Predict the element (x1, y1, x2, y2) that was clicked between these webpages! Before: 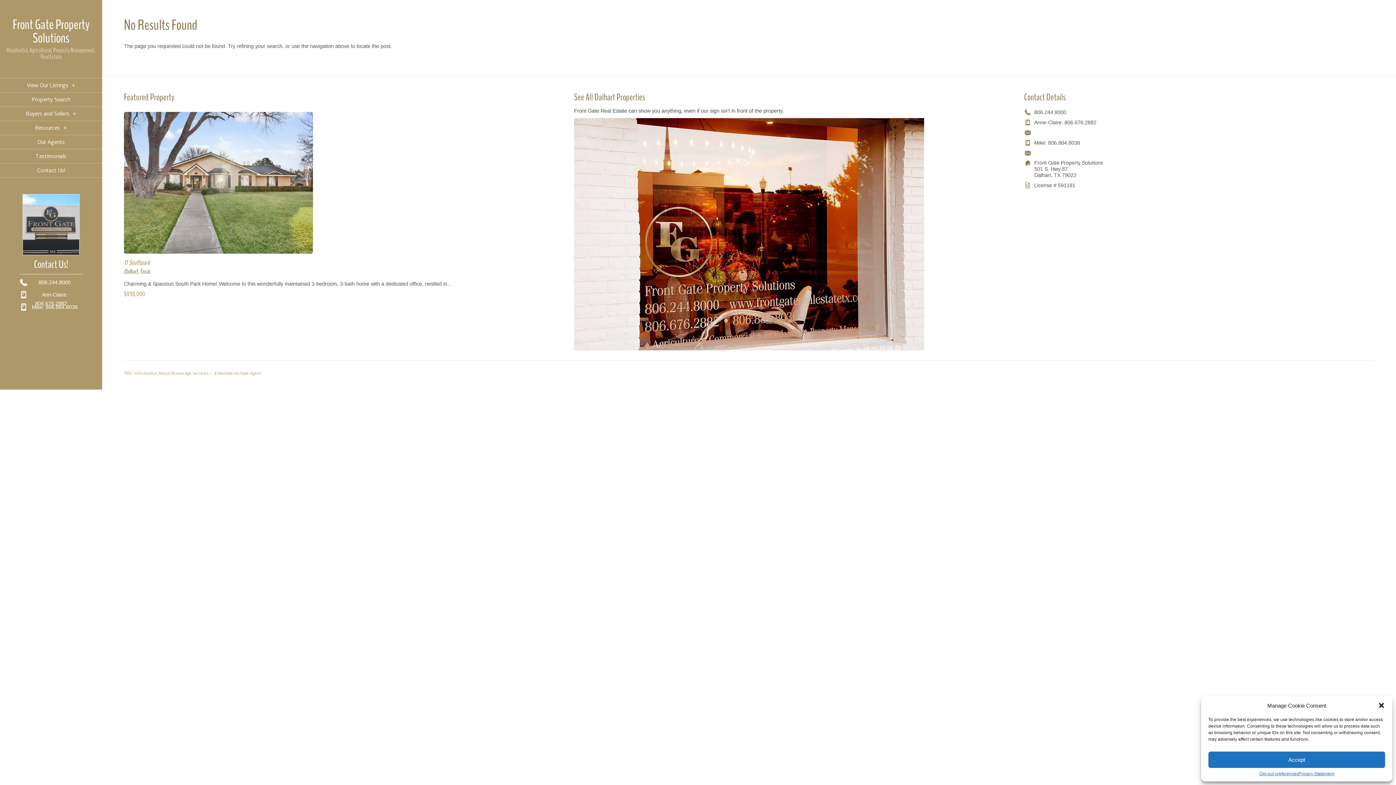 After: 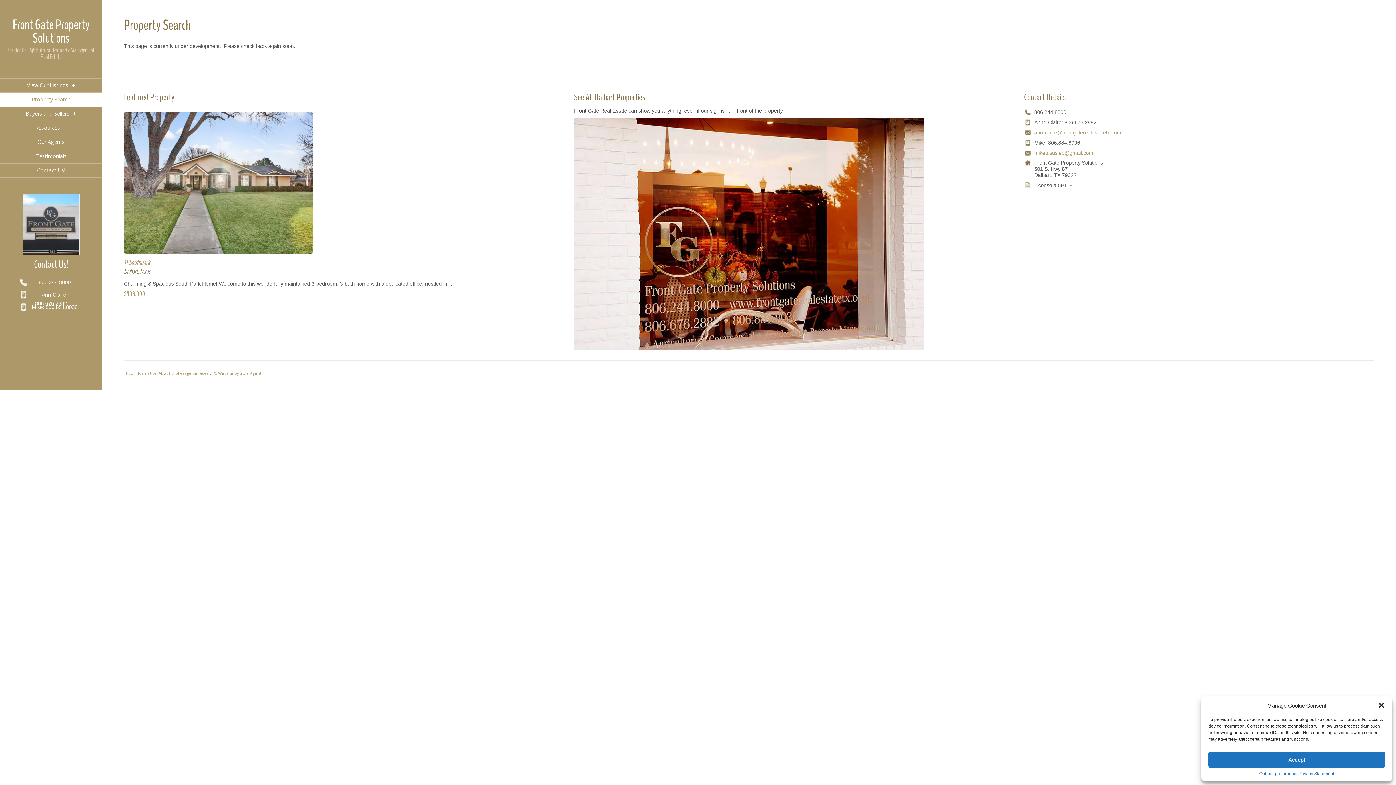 Action: label: Property Search bbox: (0, 92, 102, 106)